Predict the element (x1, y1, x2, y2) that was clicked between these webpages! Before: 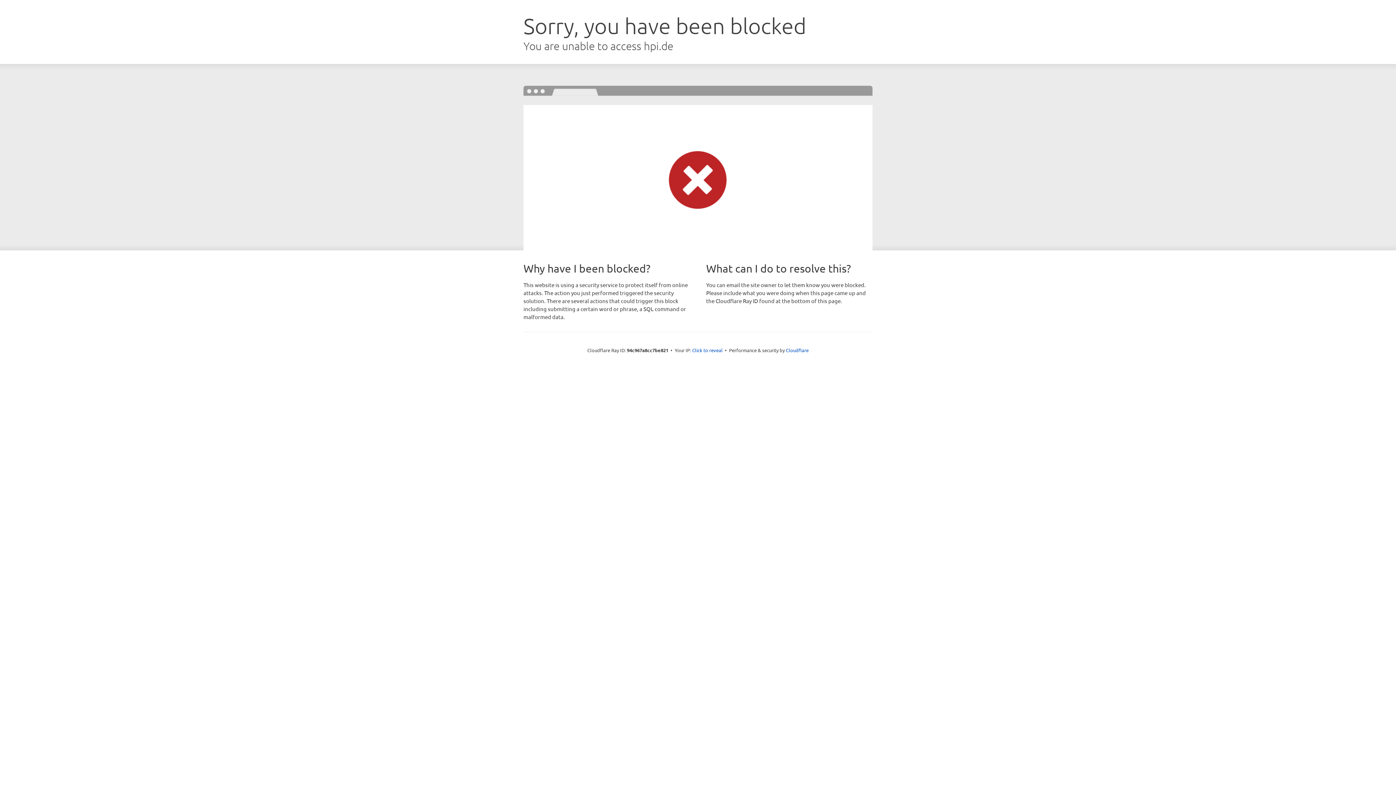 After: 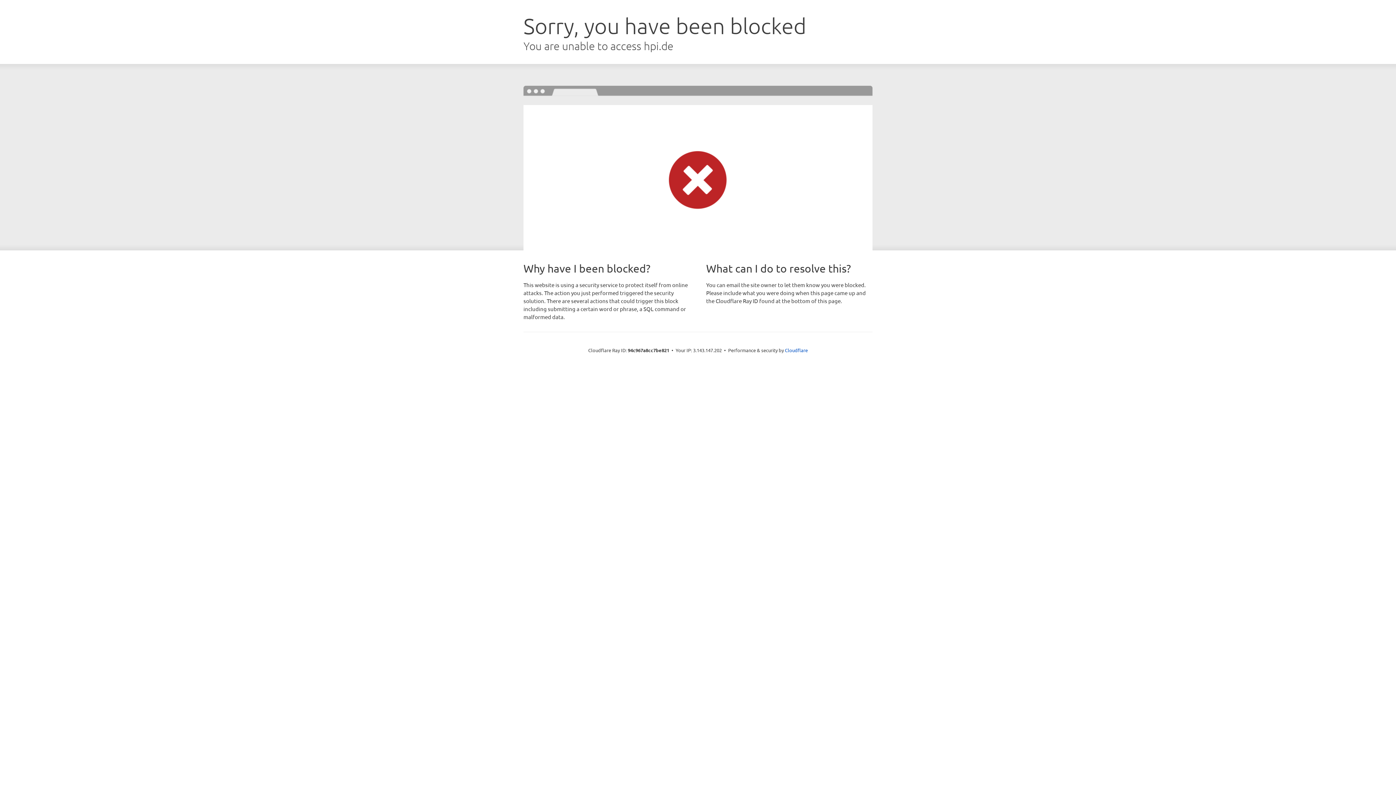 Action: label: Click to reveal bbox: (692, 346, 722, 353)